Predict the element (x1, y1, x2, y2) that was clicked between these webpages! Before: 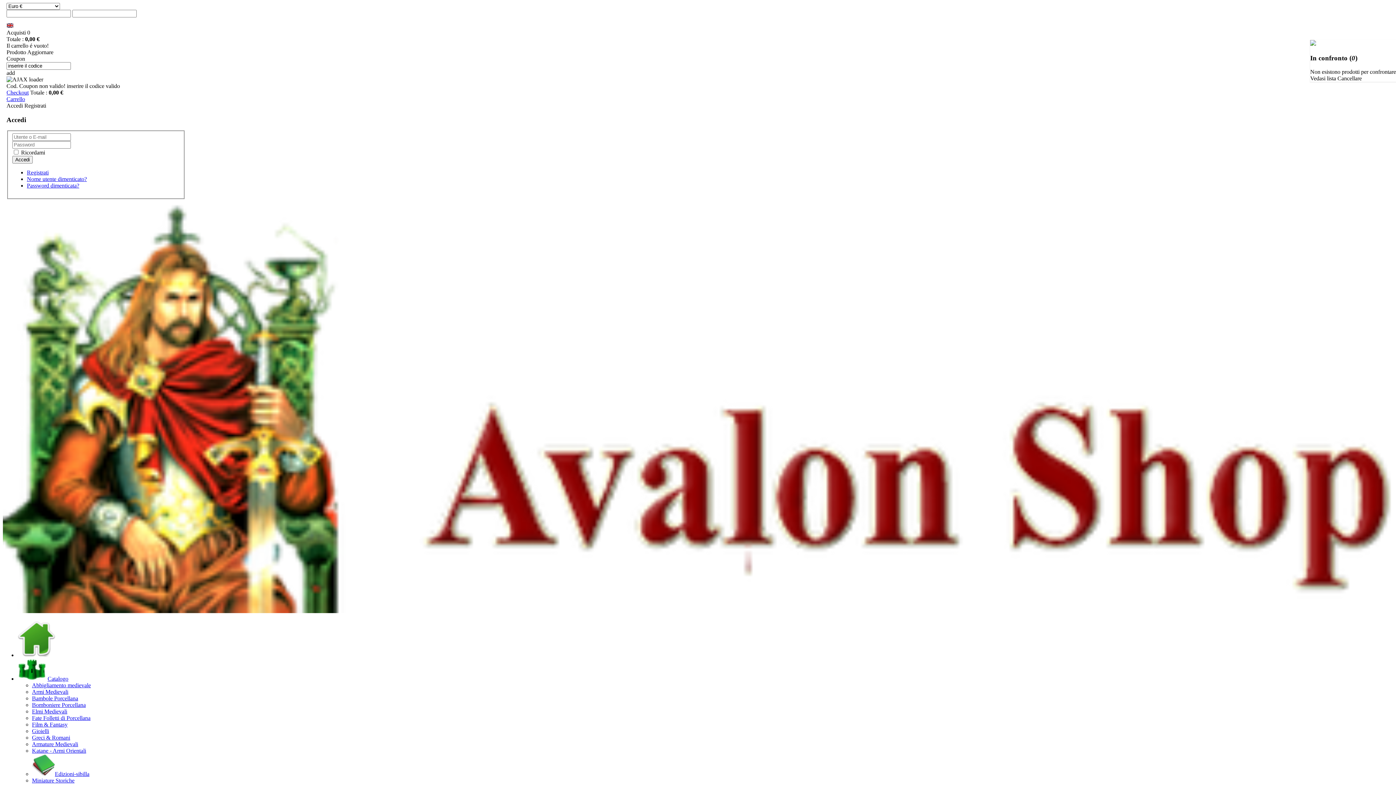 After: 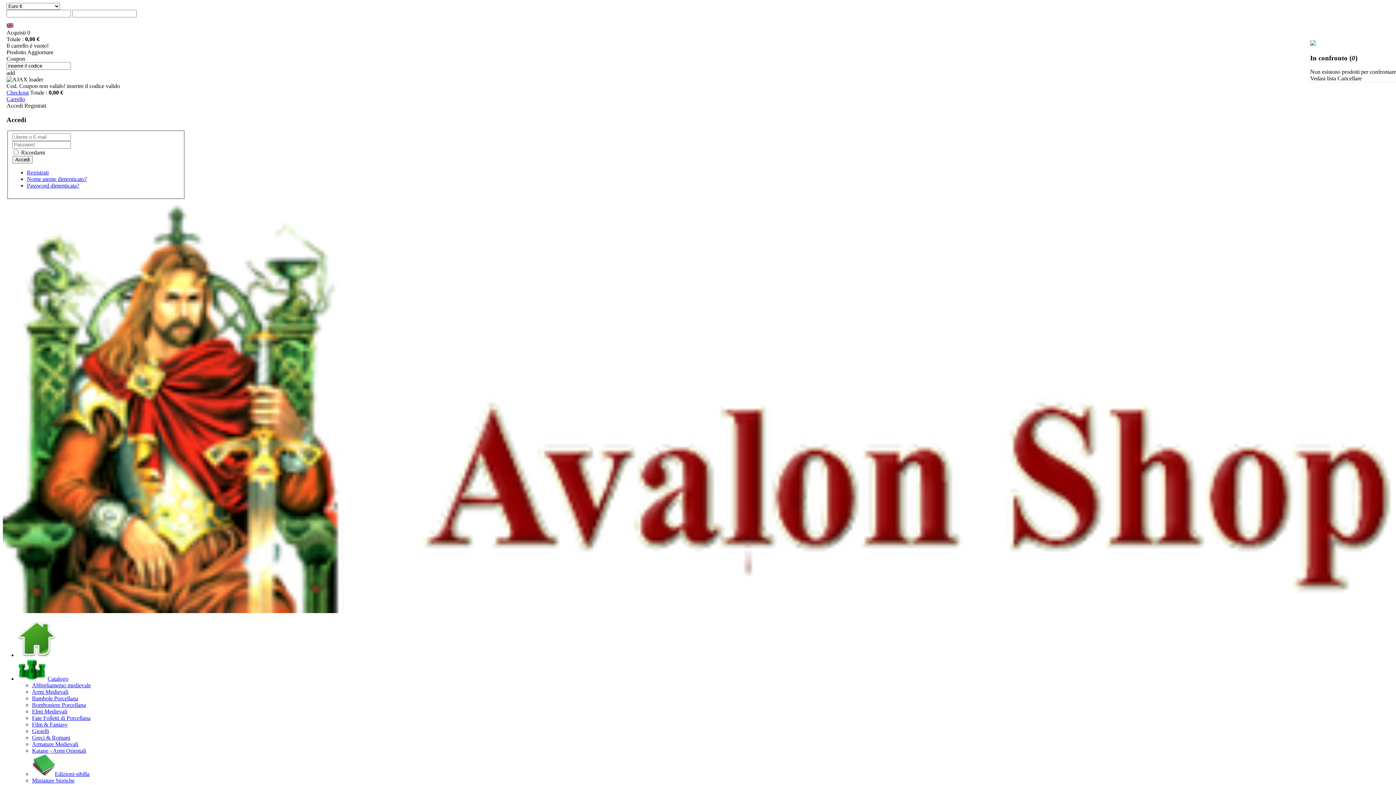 Action: label: Bomboniere Porcellana bbox: (32, 702, 85, 708)